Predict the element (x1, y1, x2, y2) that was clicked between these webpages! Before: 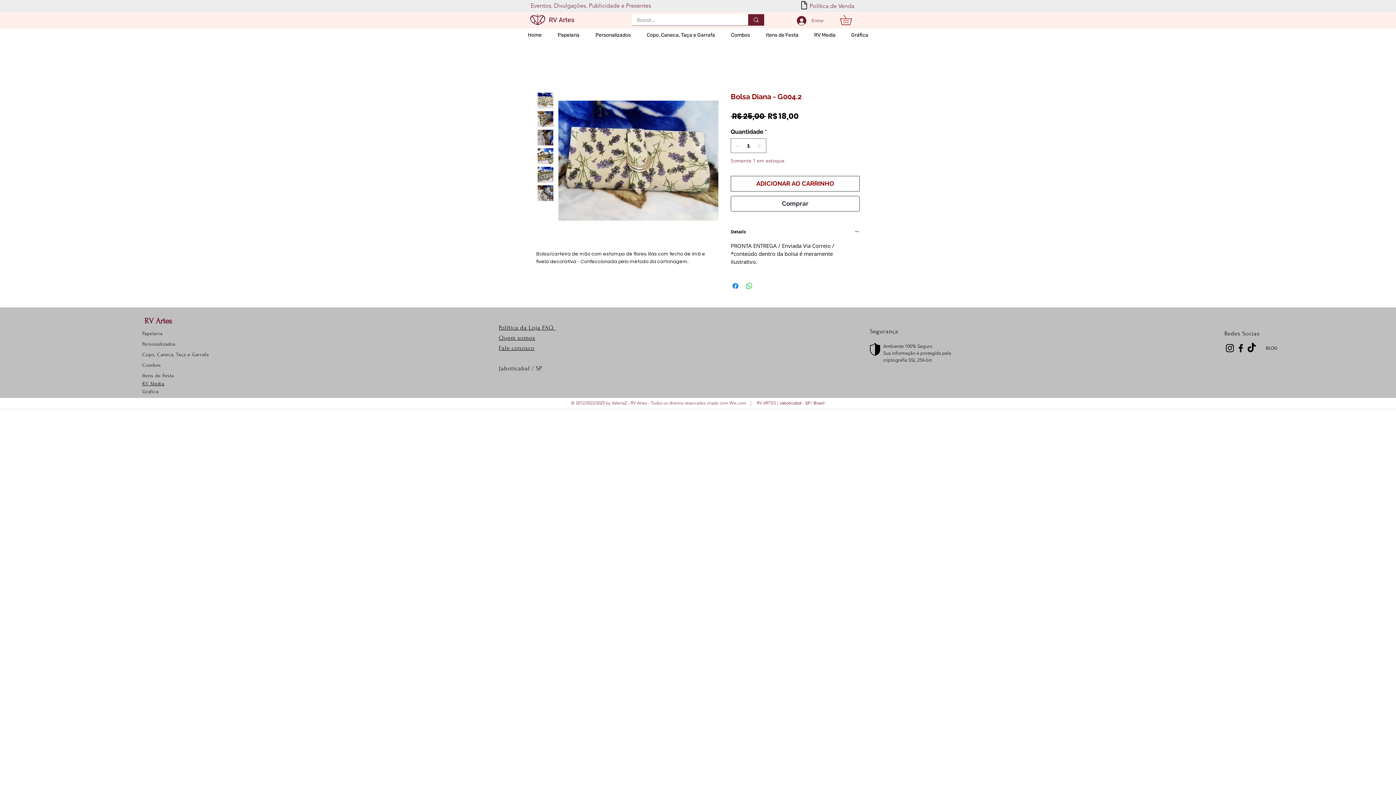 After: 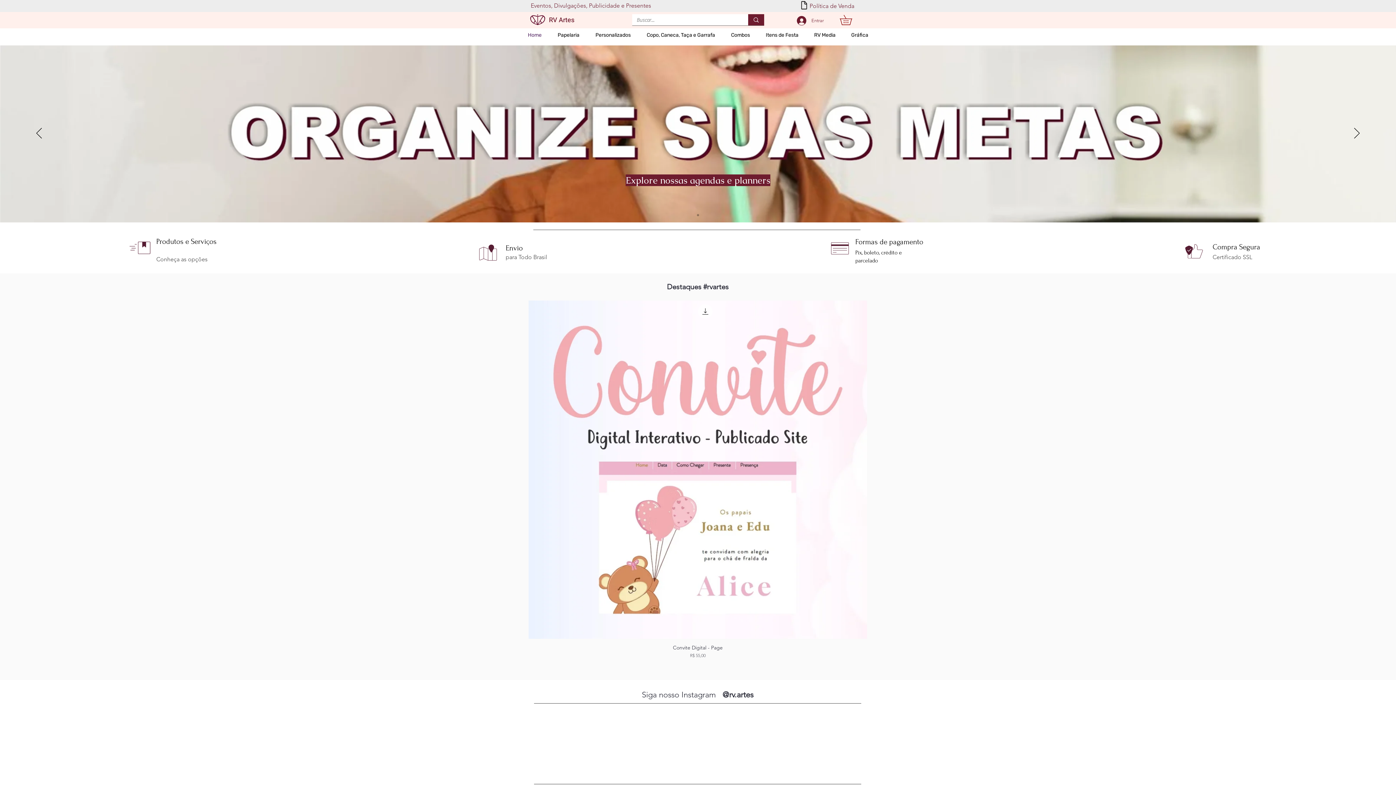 Action: label: RV Artes bbox: (144, 316, 172, 325)